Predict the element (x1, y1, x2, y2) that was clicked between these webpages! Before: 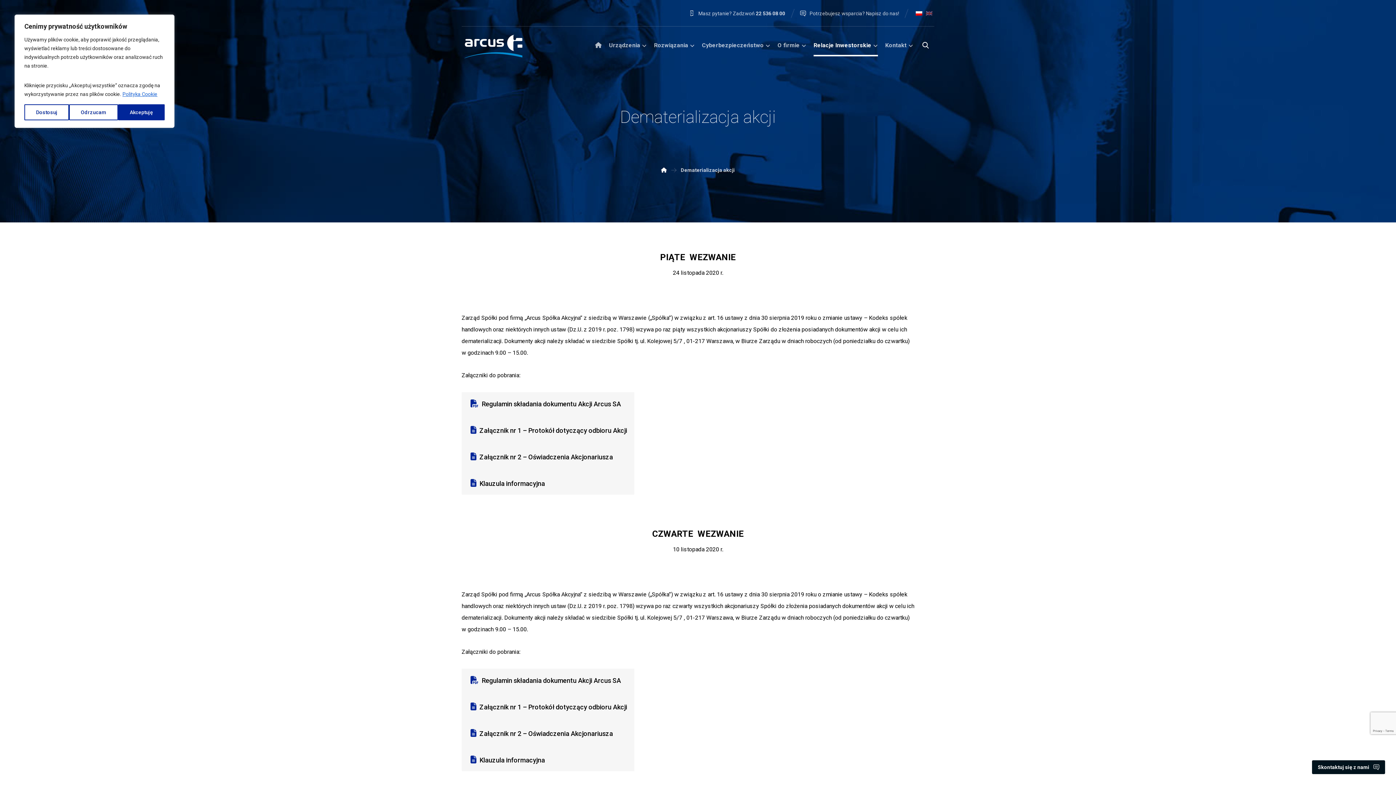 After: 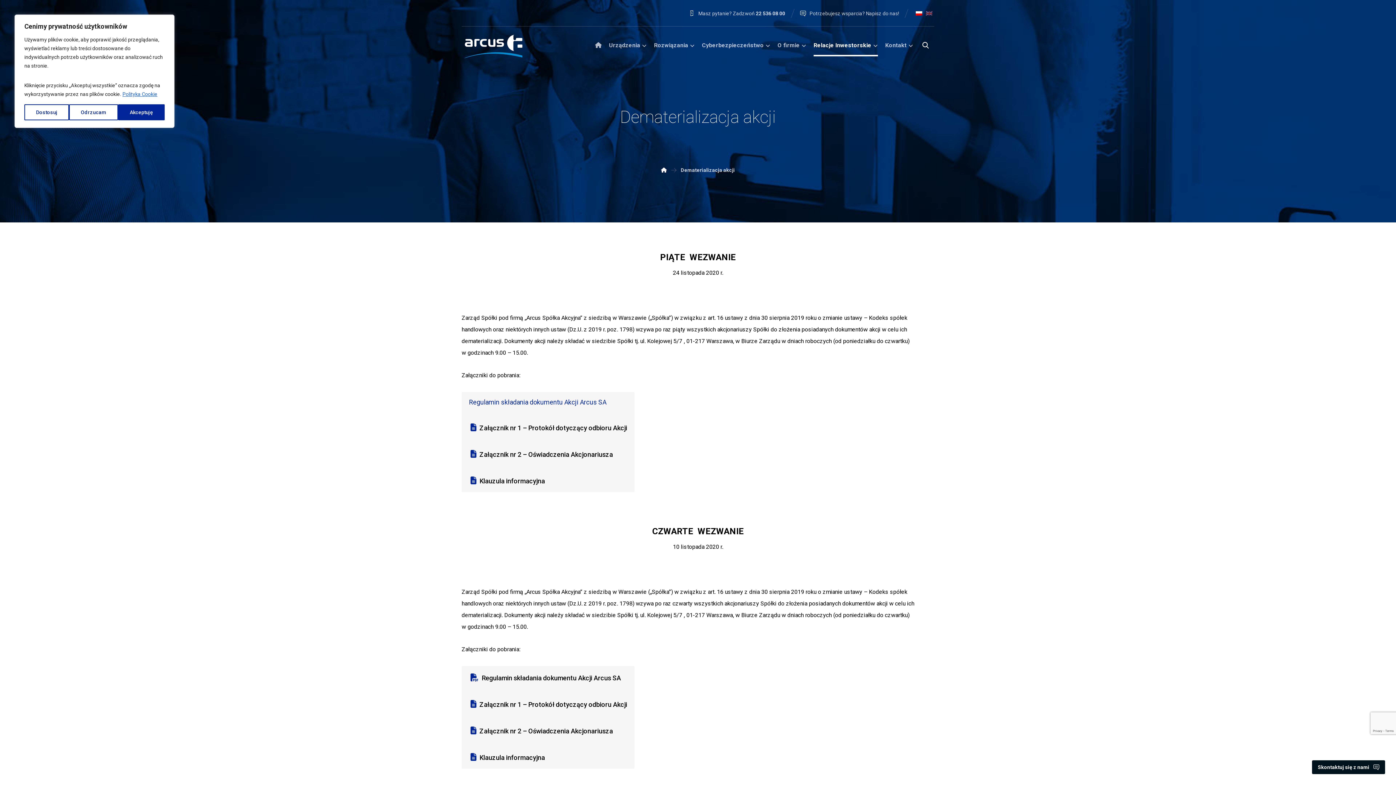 Action: bbox: (469, 400, 621, 408) label: Regulamin składania dokumentu Akcji Arcus SA